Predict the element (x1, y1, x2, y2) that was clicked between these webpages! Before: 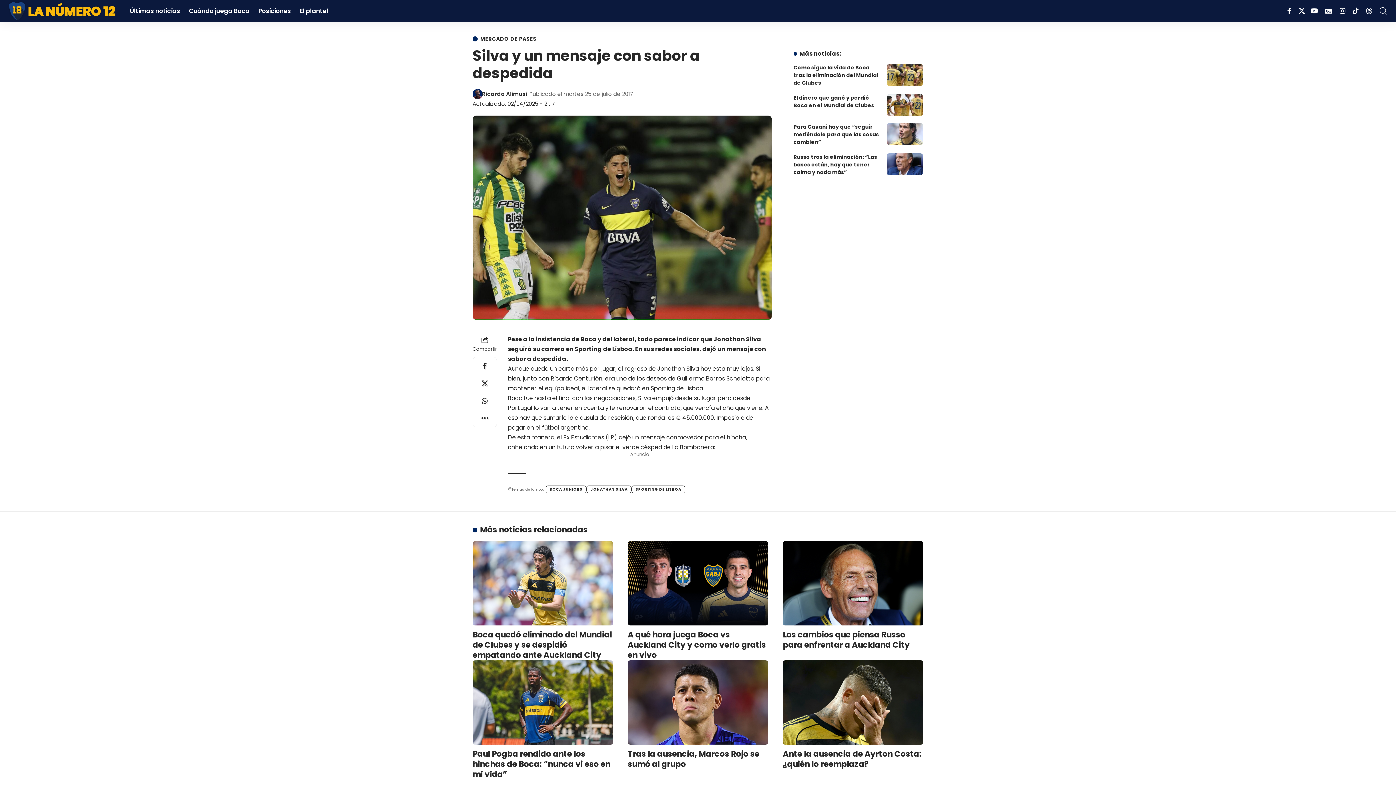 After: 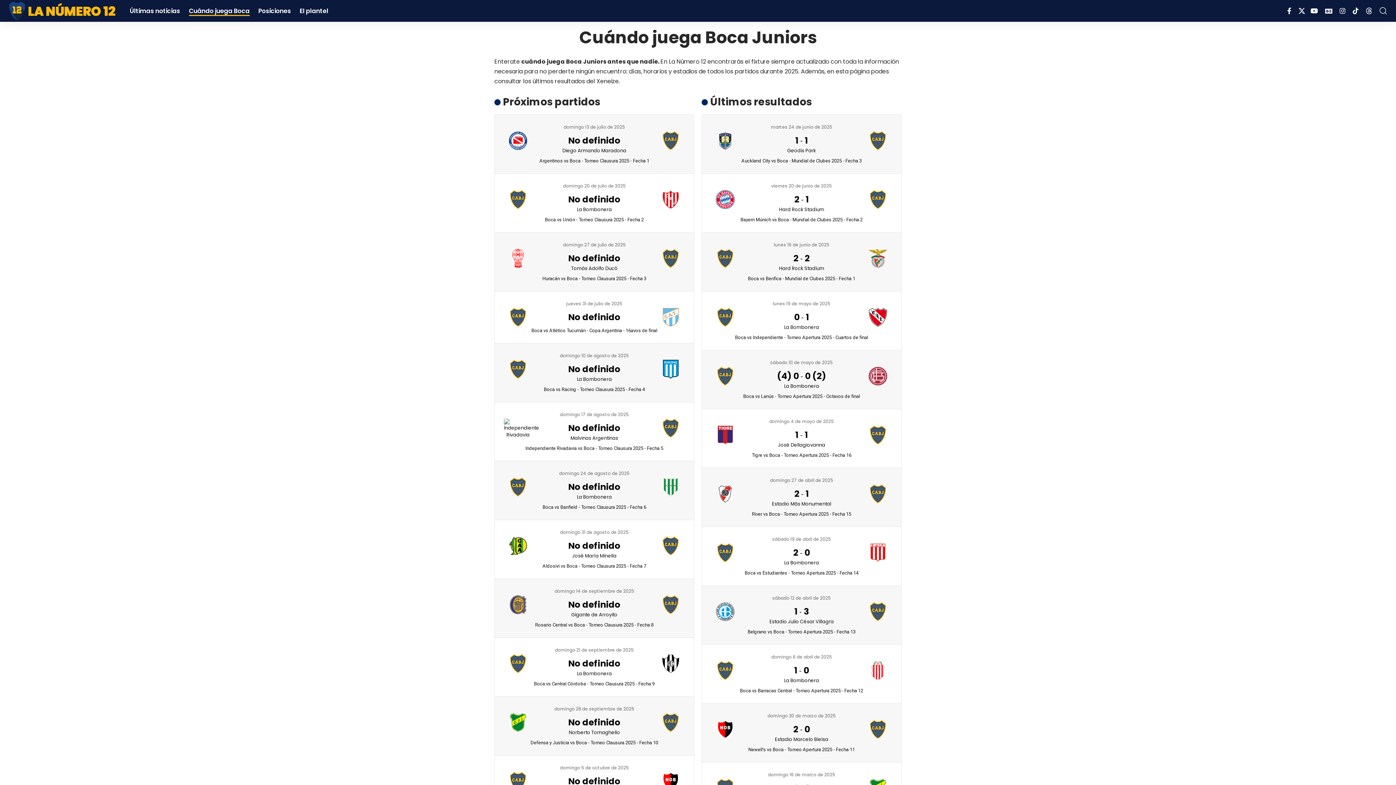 Action: label: Cuándo juega Boca bbox: (184, 0, 254, 21)